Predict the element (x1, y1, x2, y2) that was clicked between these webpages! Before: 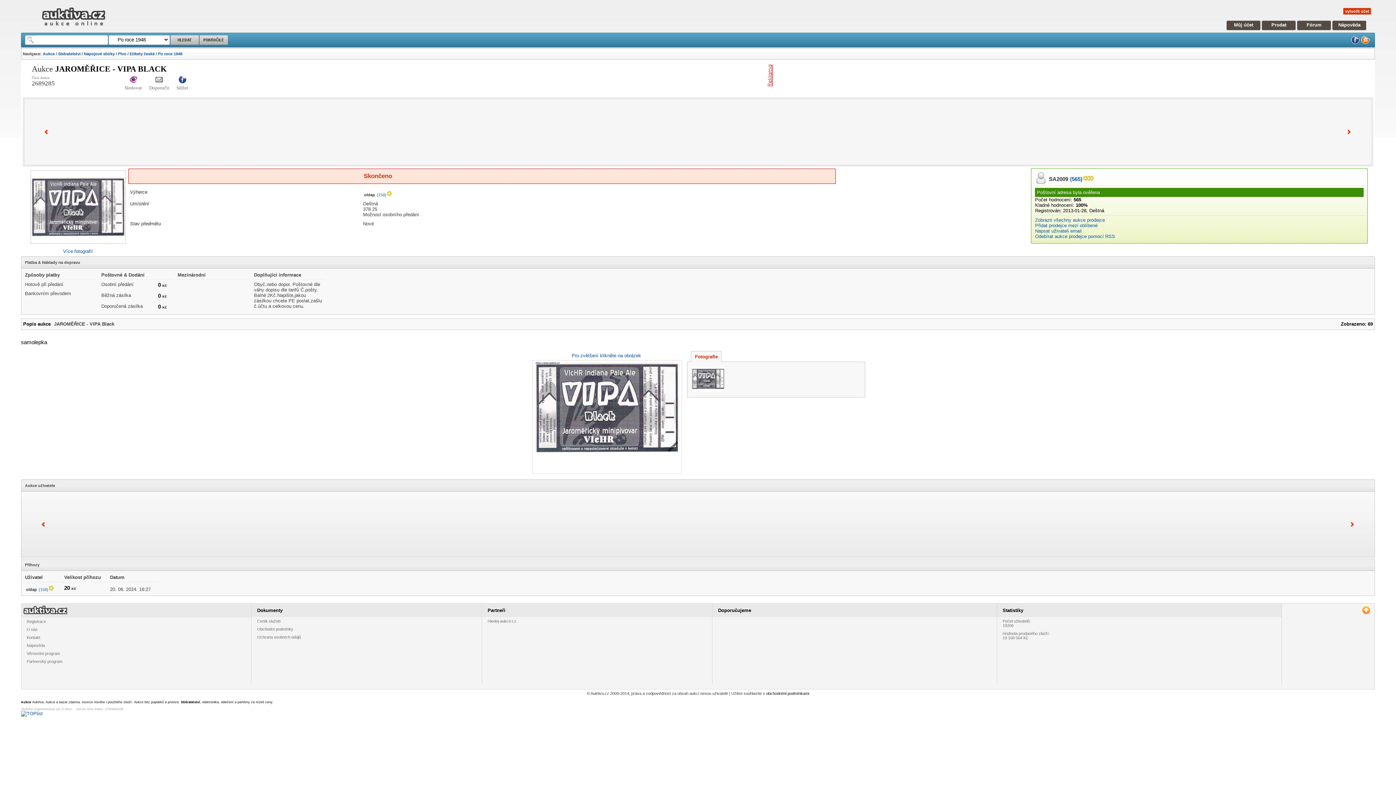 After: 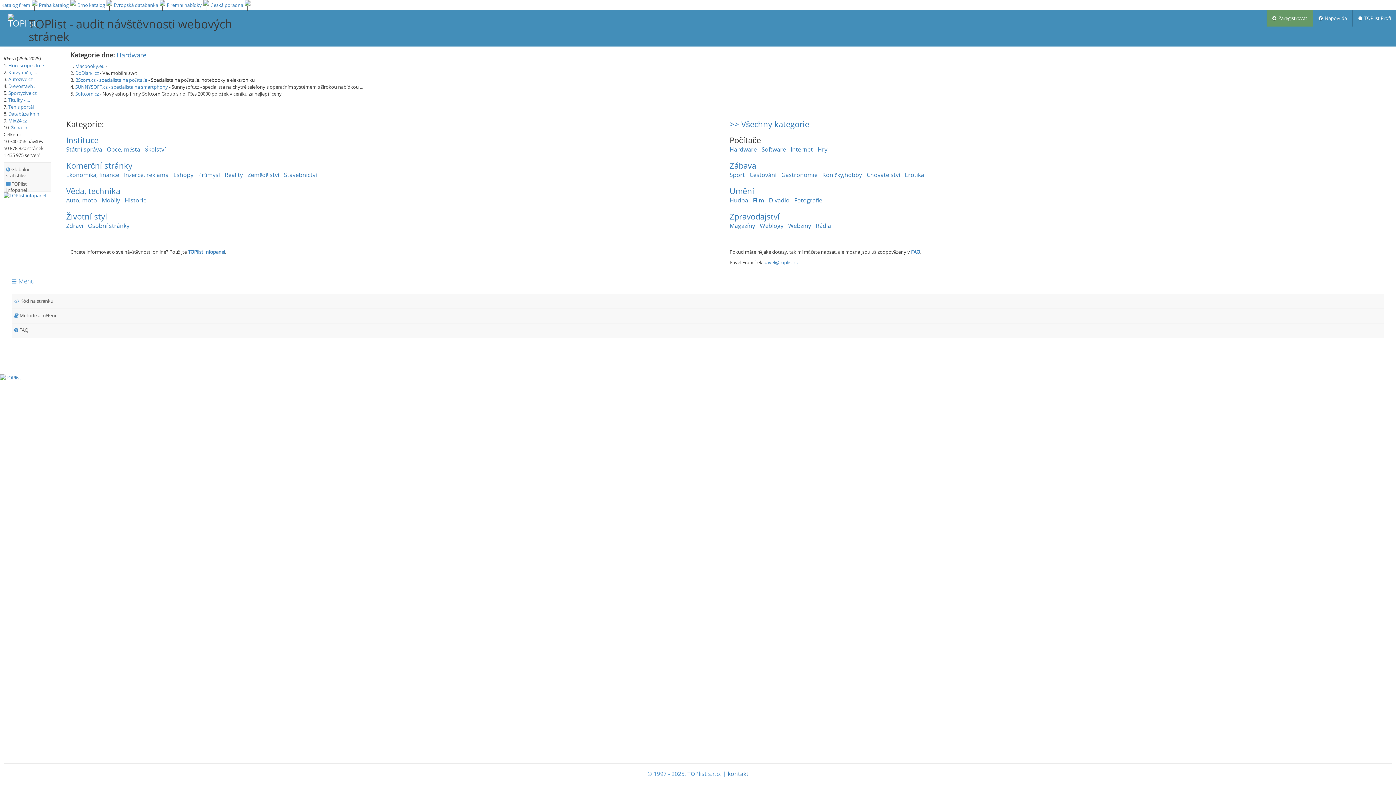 Action: bbox: (20, 711, 42, 716)